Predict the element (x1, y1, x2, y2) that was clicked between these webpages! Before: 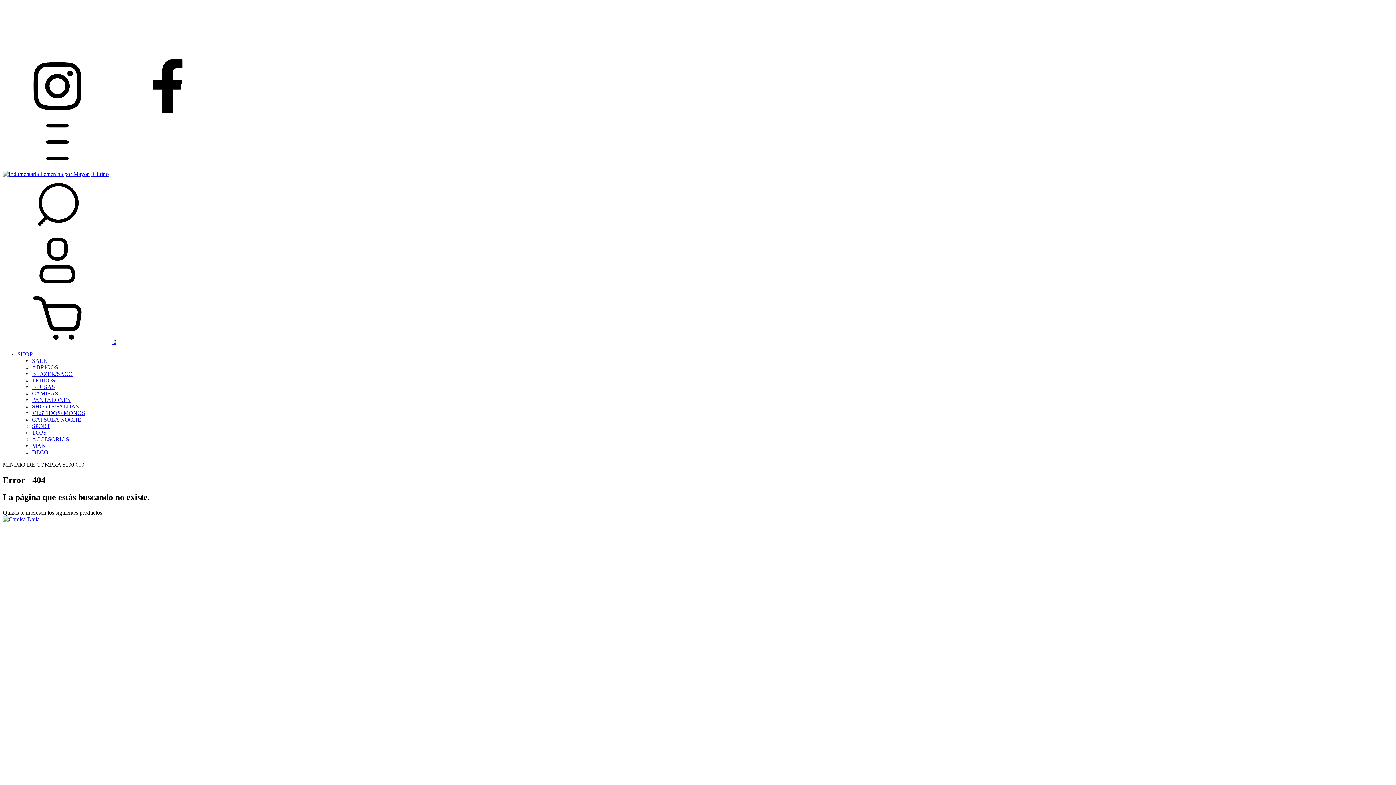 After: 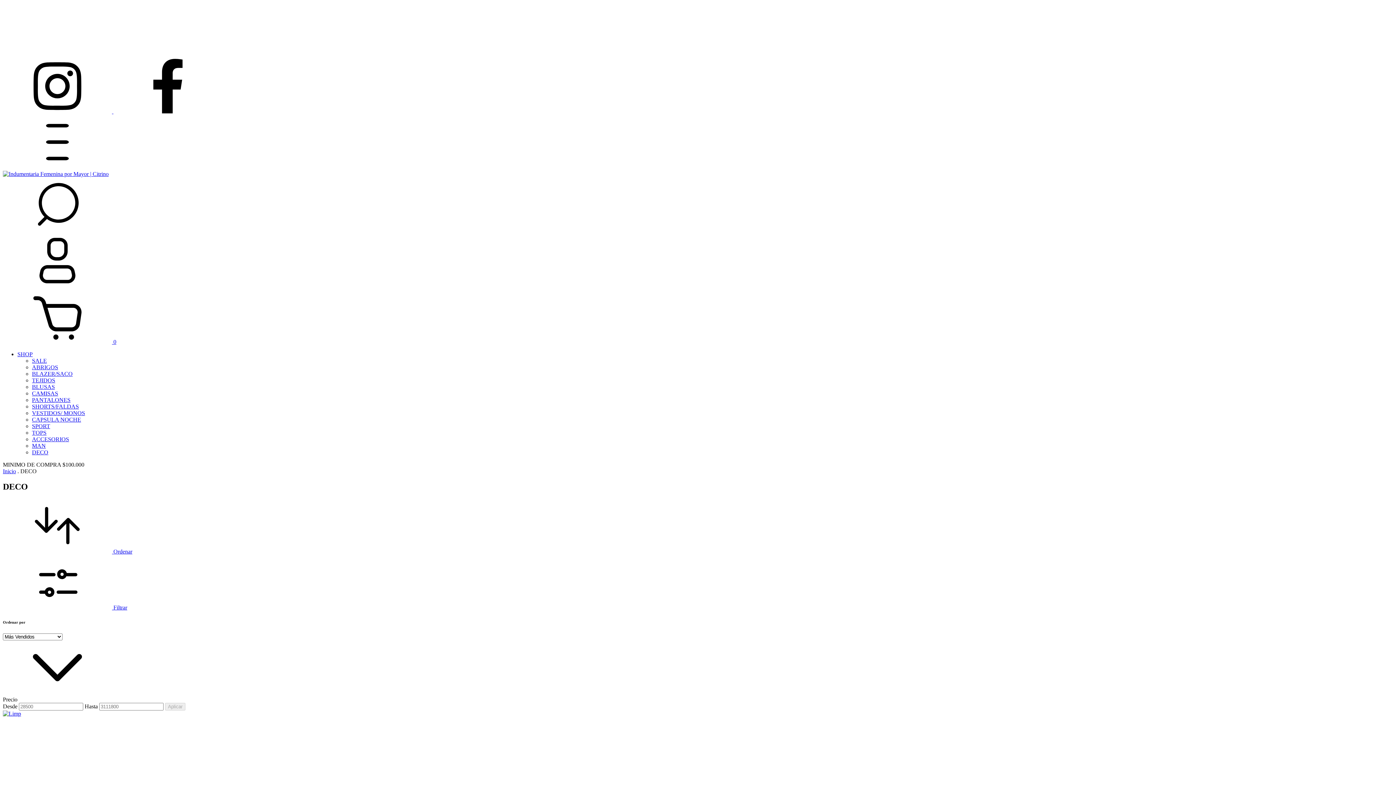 Action: bbox: (32, 449, 48, 455) label: DECO